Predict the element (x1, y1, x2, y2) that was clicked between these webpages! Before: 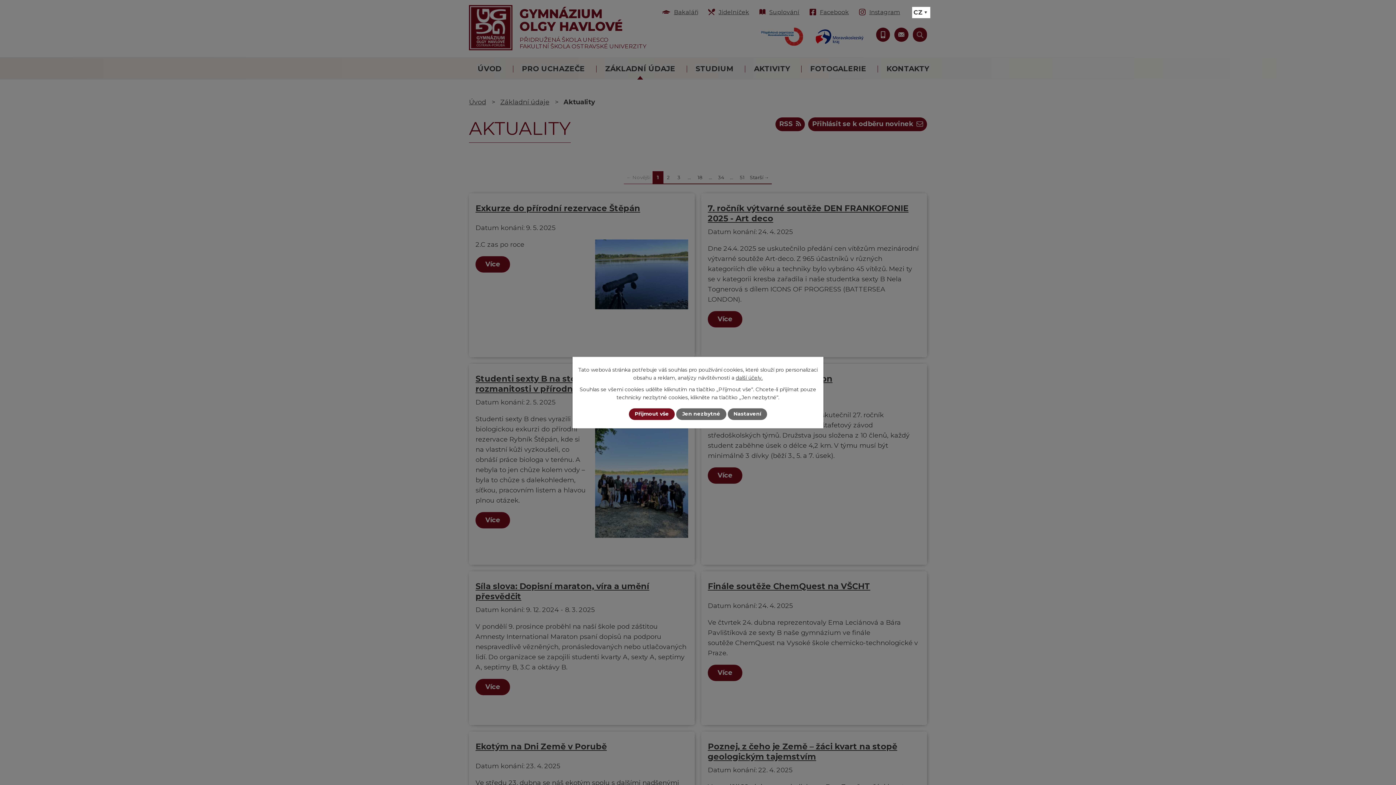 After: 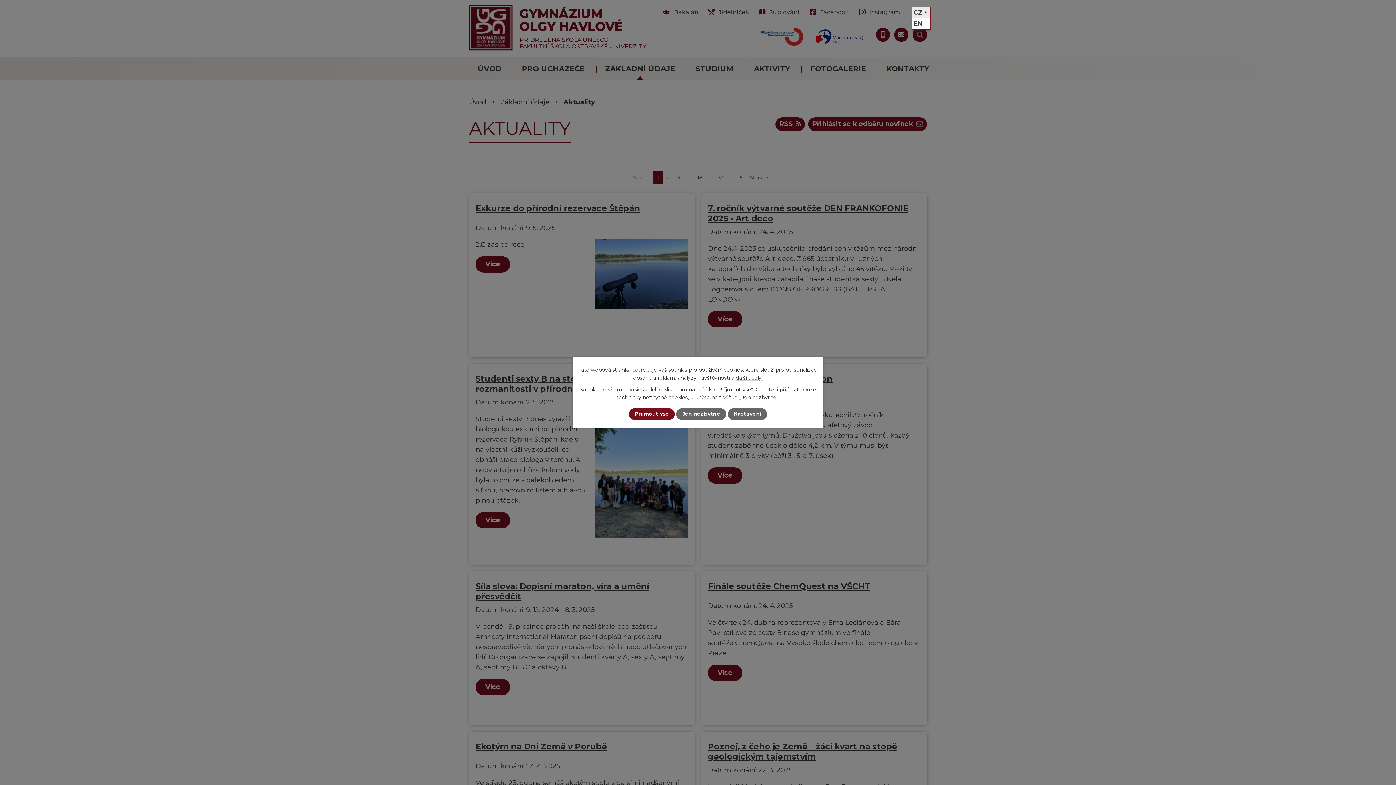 Action: bbox: (912, 6, 930, 18)